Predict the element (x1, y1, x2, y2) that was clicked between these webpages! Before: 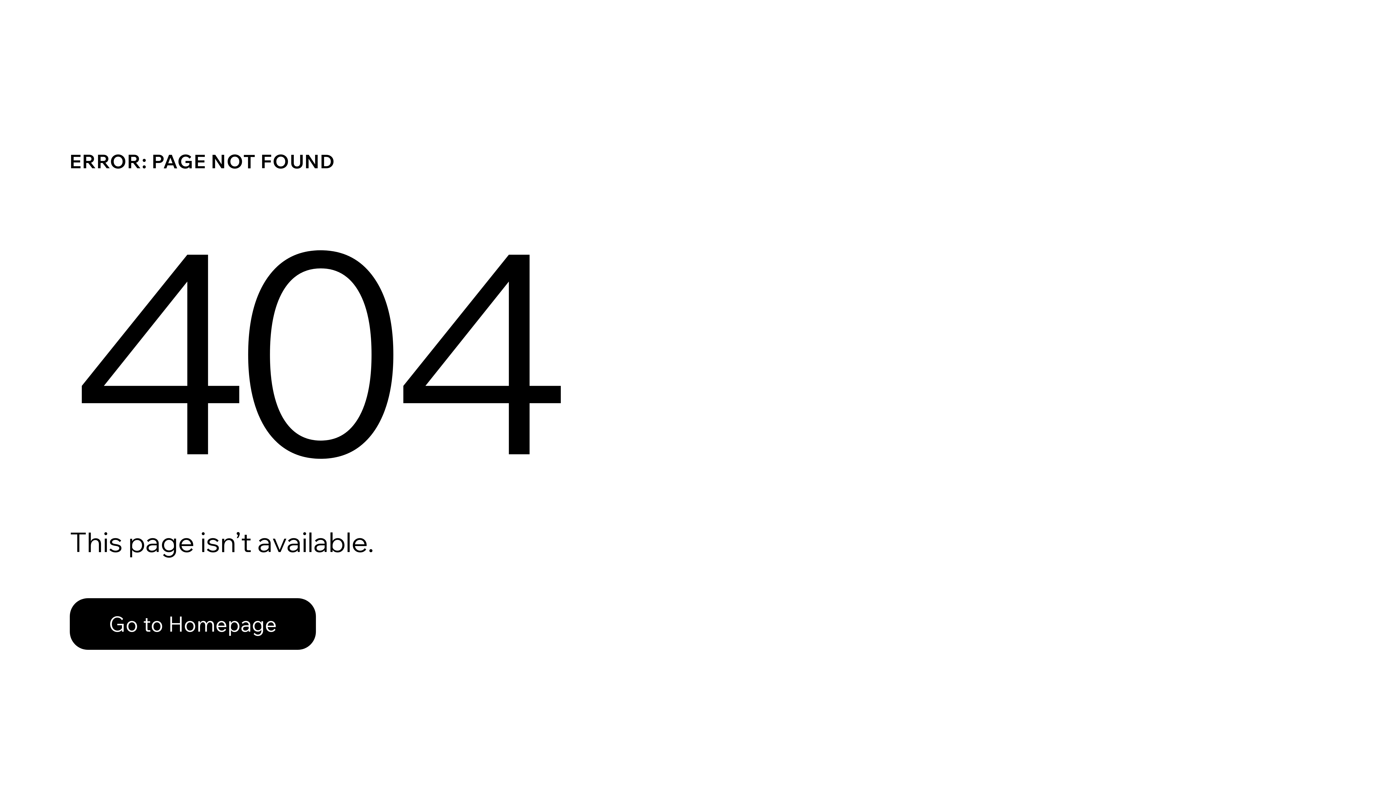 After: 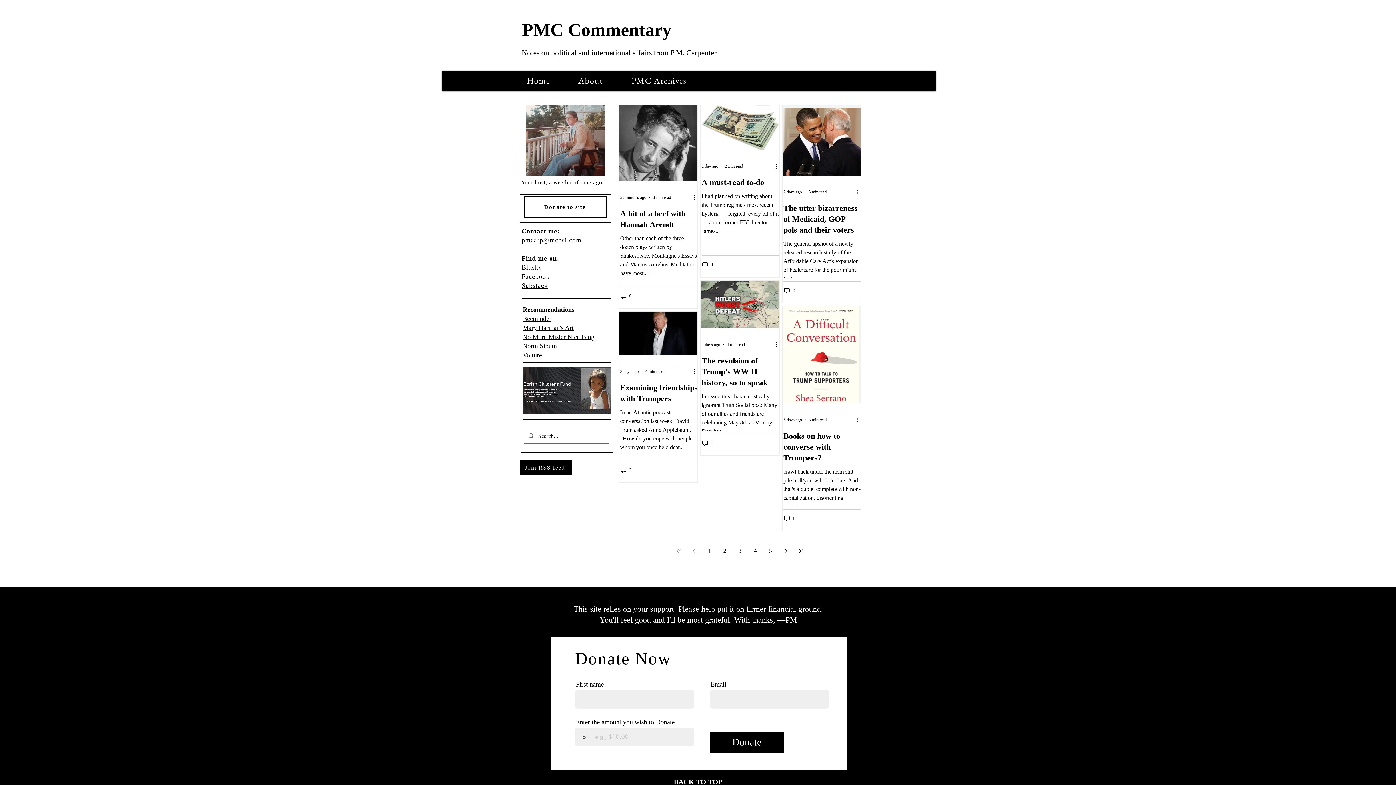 Action: bbox: (69, 598, 316, 650) label: Go to Homepage